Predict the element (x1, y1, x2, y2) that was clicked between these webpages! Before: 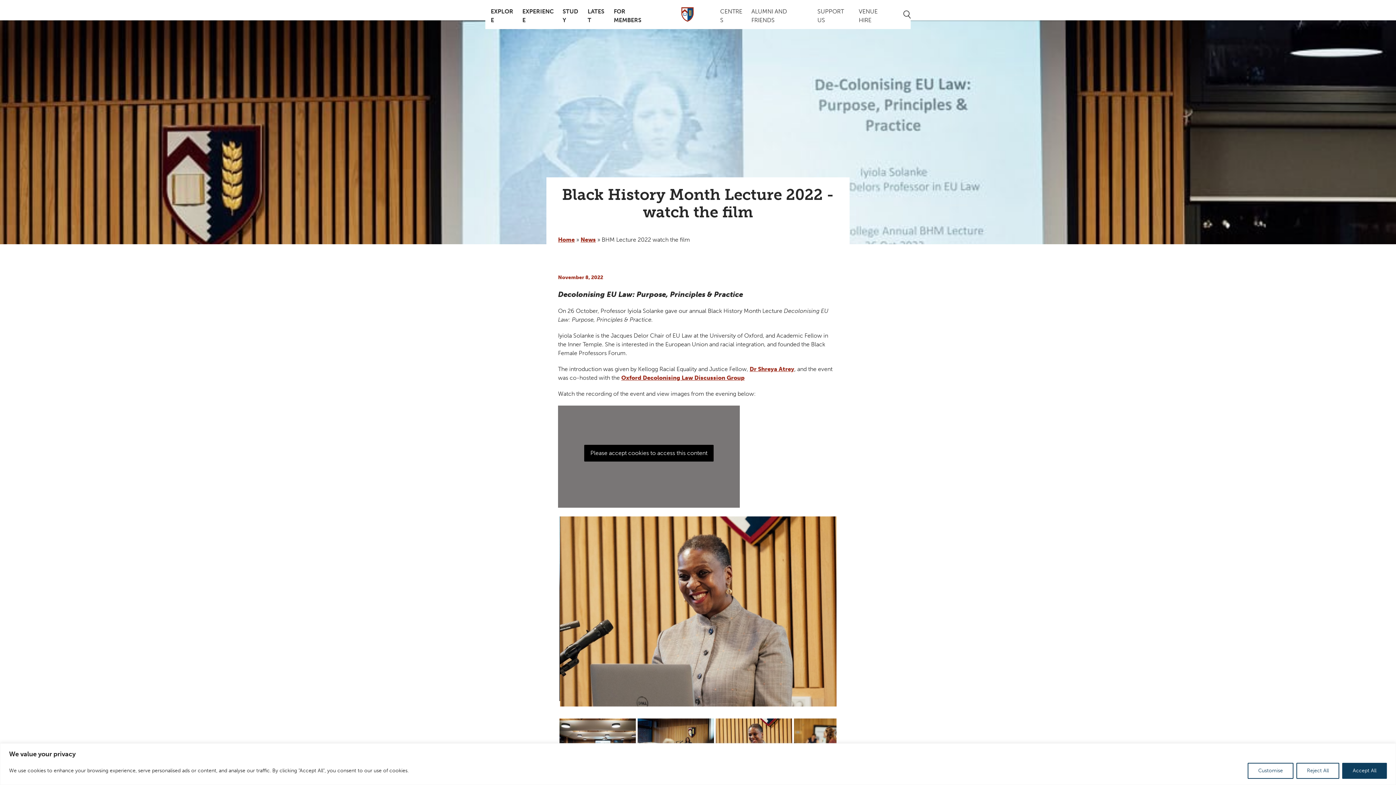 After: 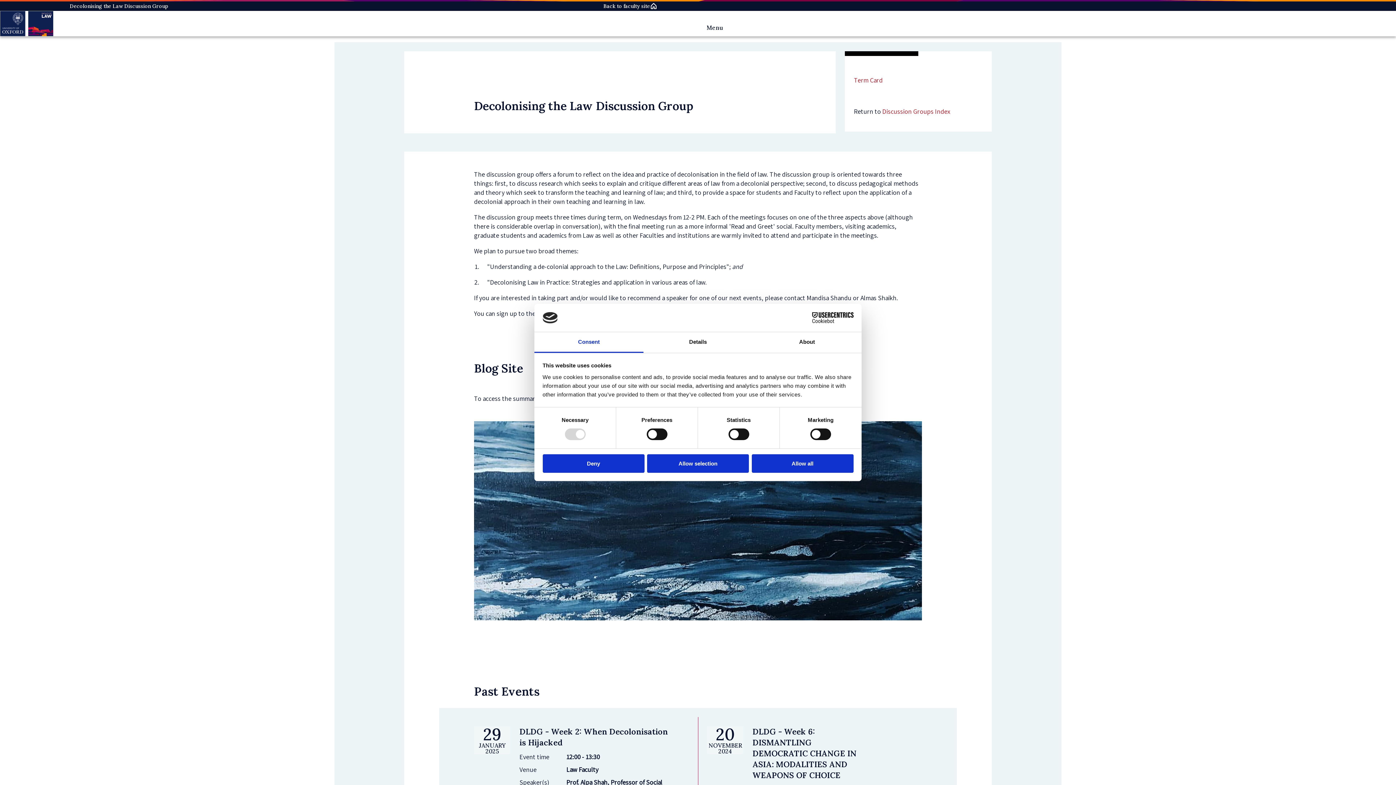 Action: label: Oxford Decolonising Law Discussion Group bbox: (621, 374, 744, 381)